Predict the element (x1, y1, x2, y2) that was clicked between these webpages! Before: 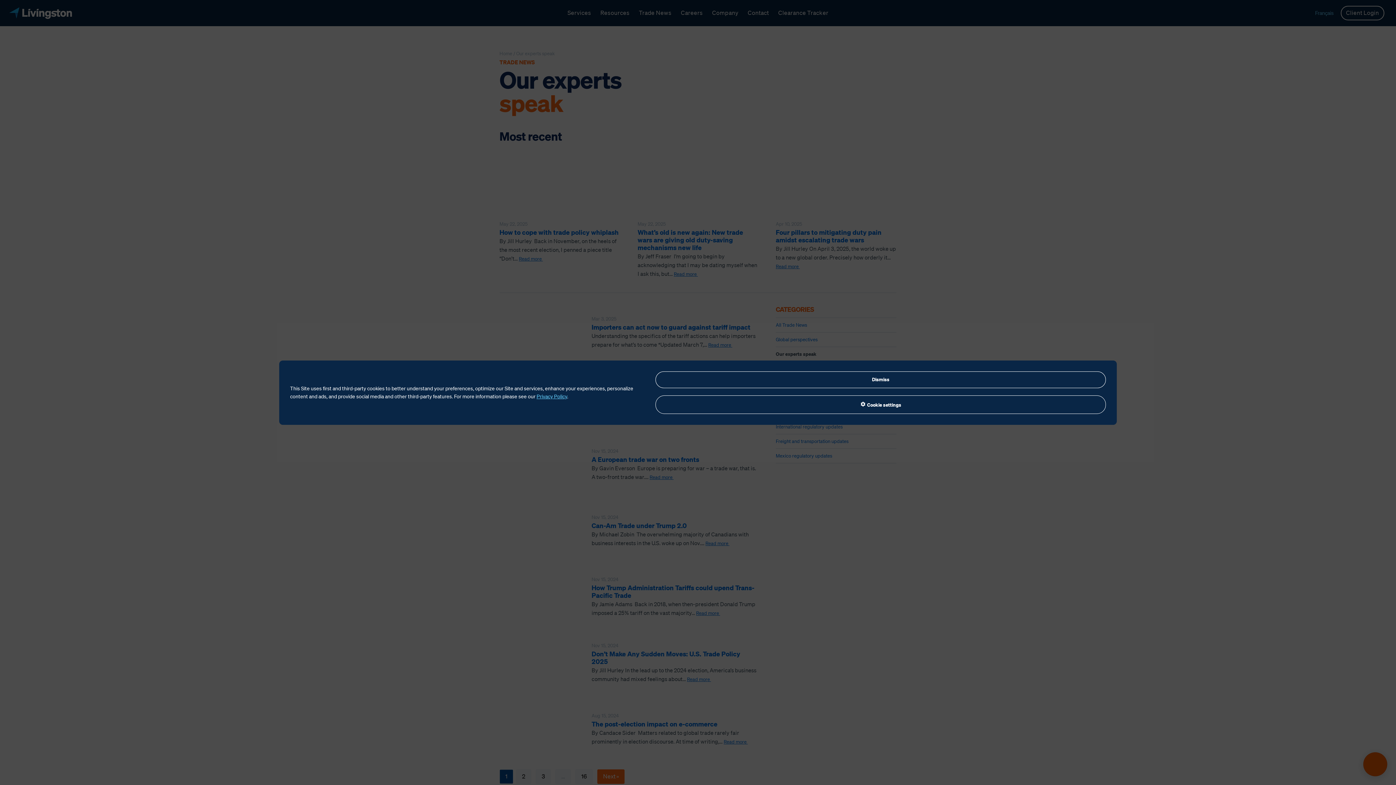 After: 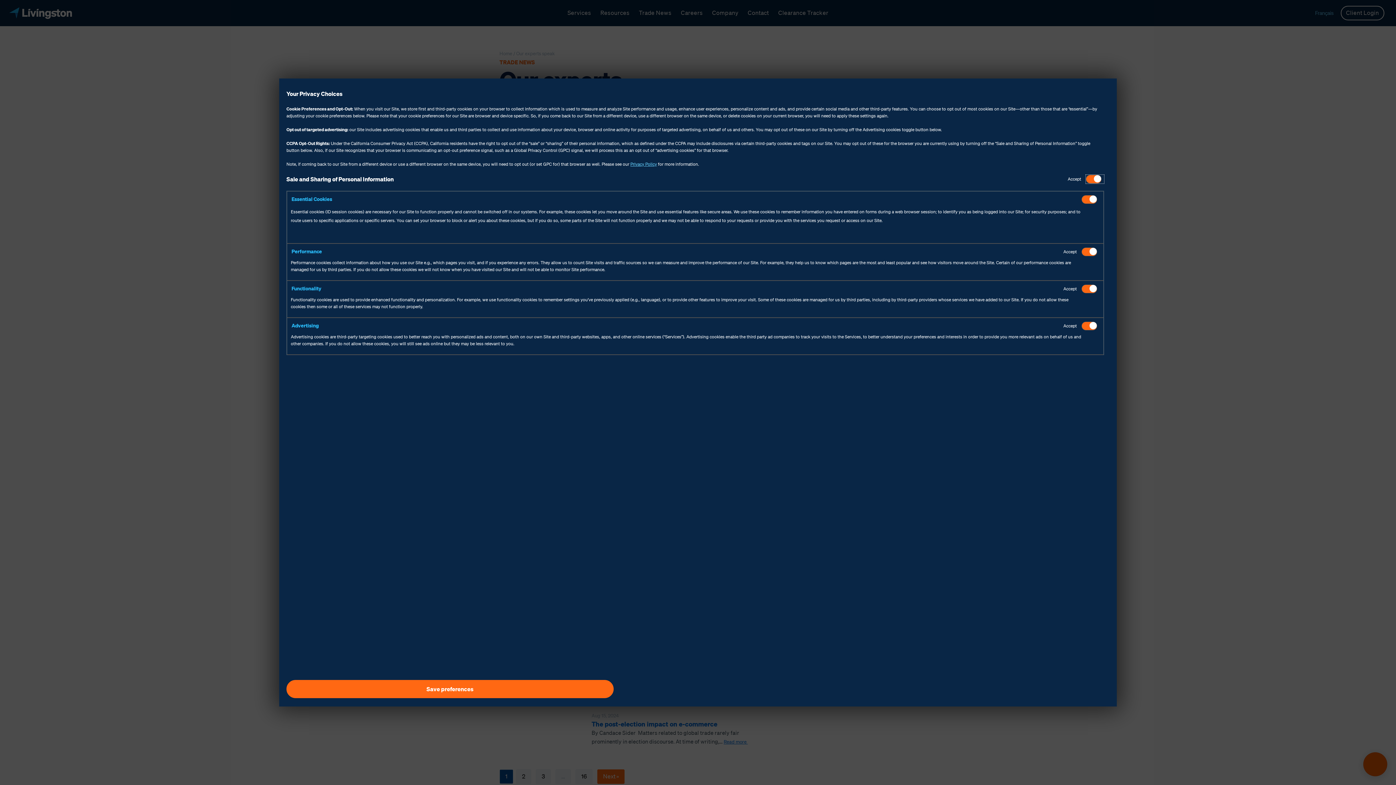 Action: label:  Cookie settings bbox: (655, 395, 1106, 414)